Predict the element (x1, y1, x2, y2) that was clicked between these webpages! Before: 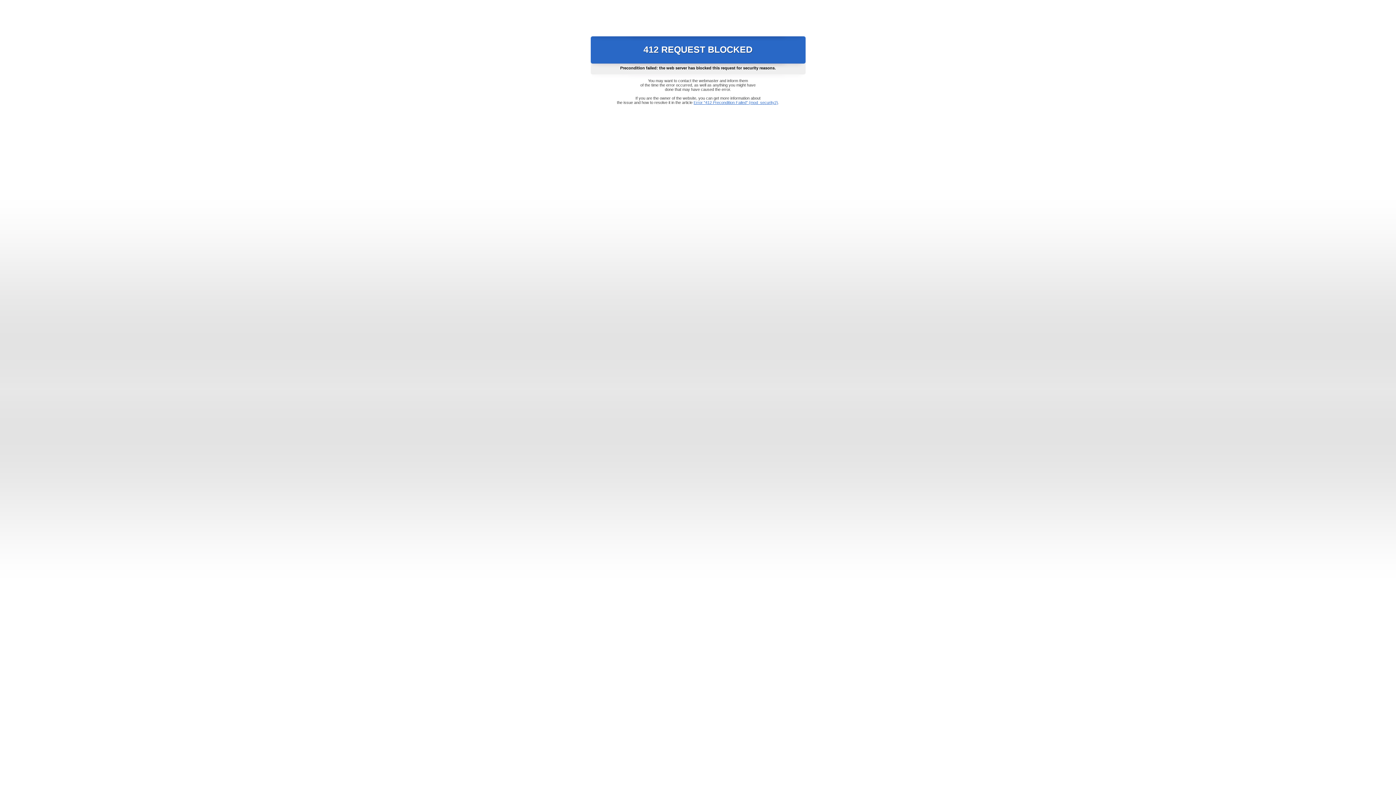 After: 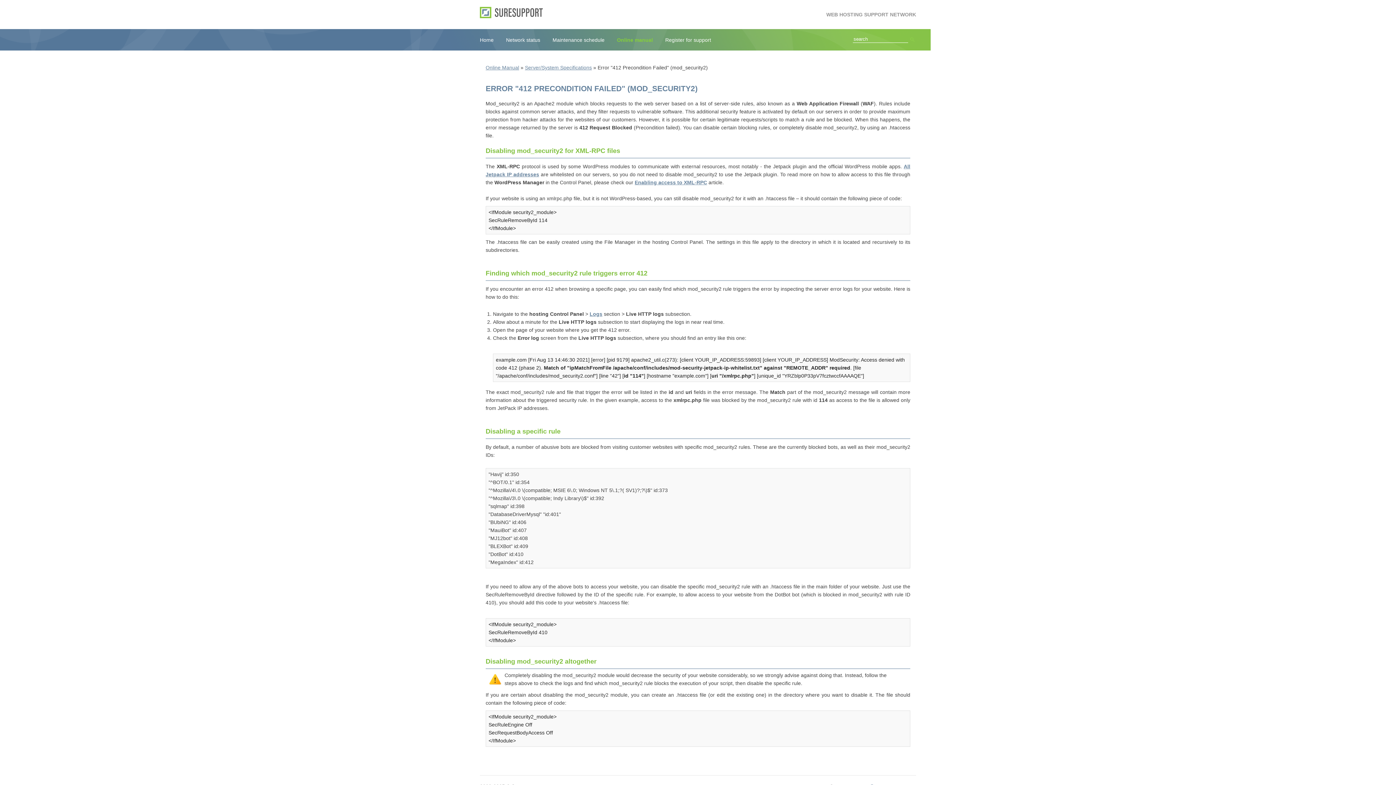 Action: bbox: (693, 100, 778, 104) label: Error "412 Precondition Failed" (mod_security2)